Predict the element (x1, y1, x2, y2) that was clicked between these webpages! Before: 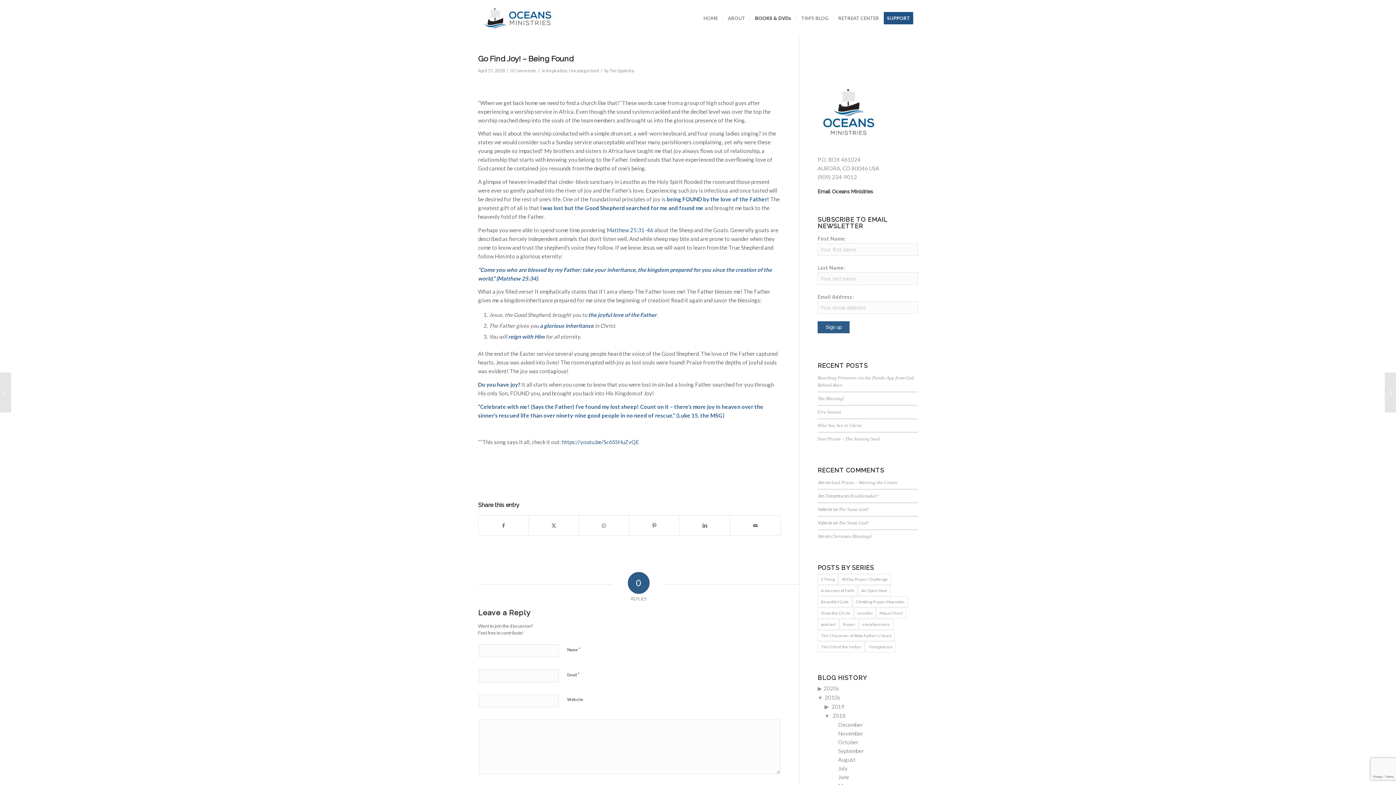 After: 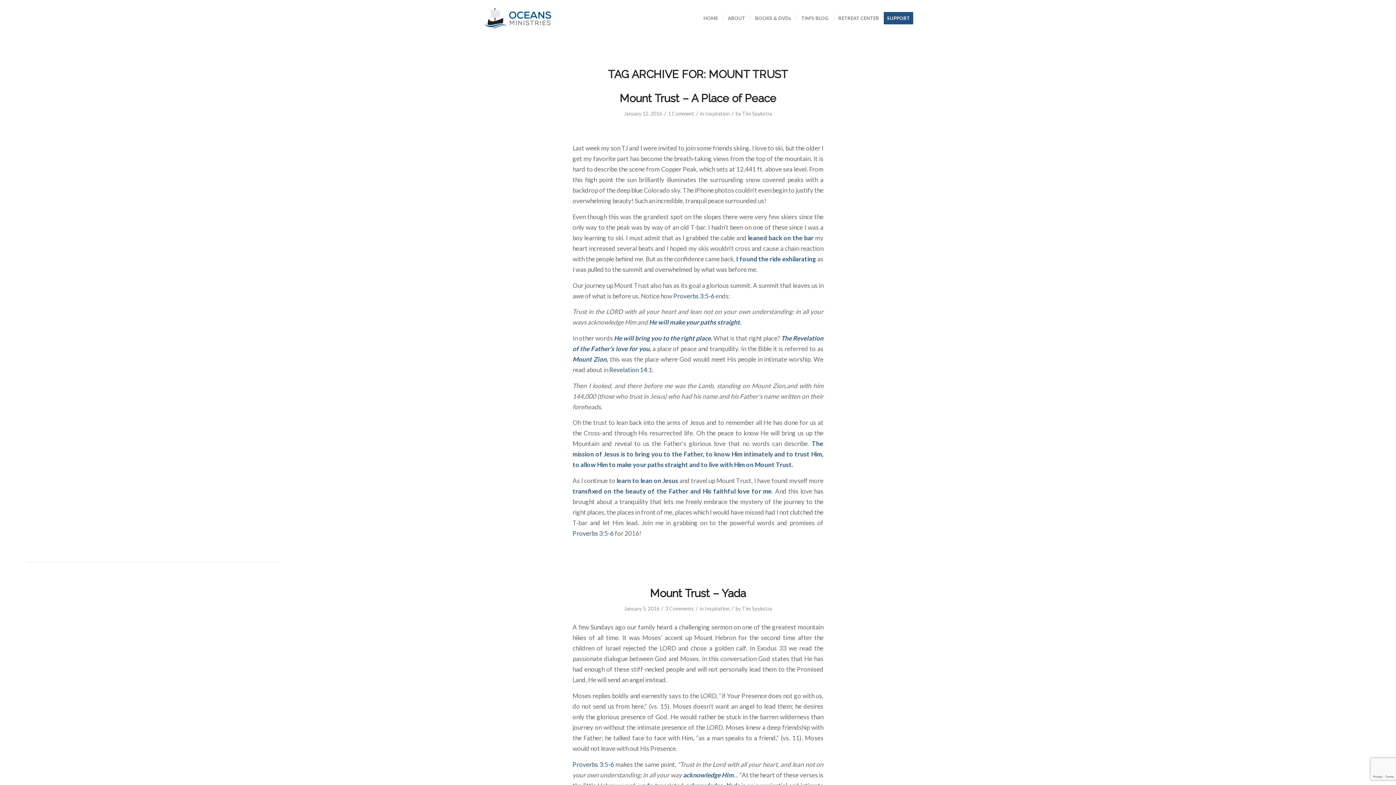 Action: bbox: (876, 607, 906, 618) label: Mount Trust (7 items)